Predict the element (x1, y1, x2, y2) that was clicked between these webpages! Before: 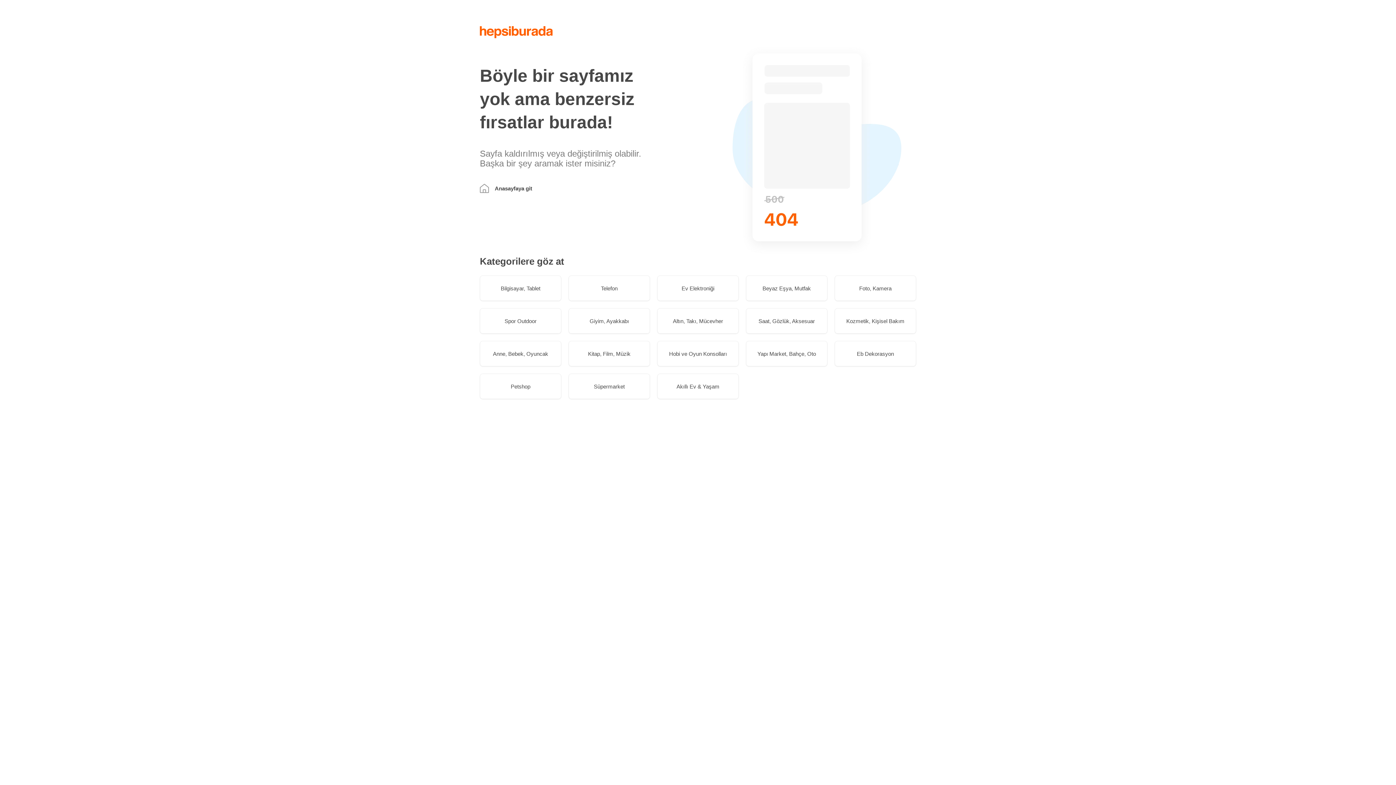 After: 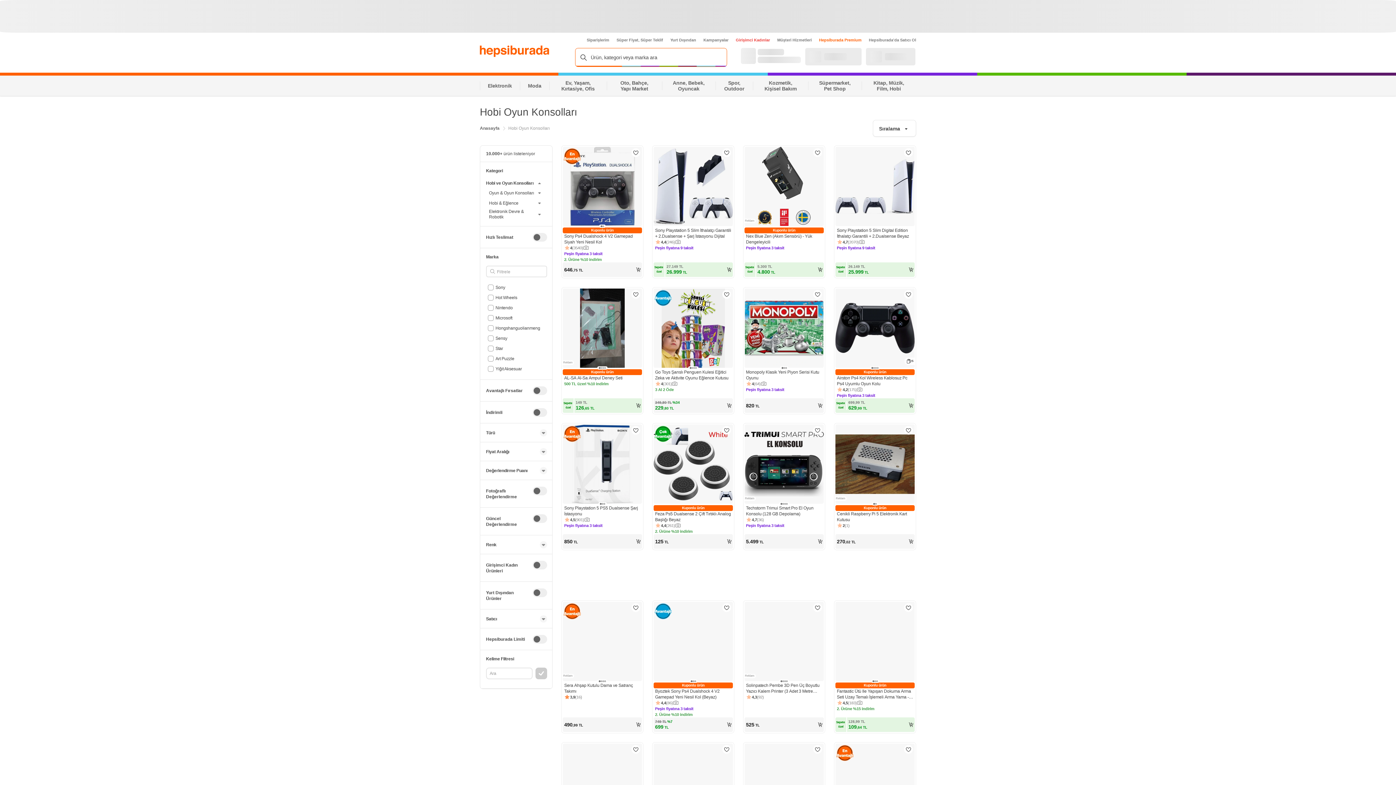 Action: label: Hobi ve Oyun Konsolları bbox: (657, 341, 738, 366)